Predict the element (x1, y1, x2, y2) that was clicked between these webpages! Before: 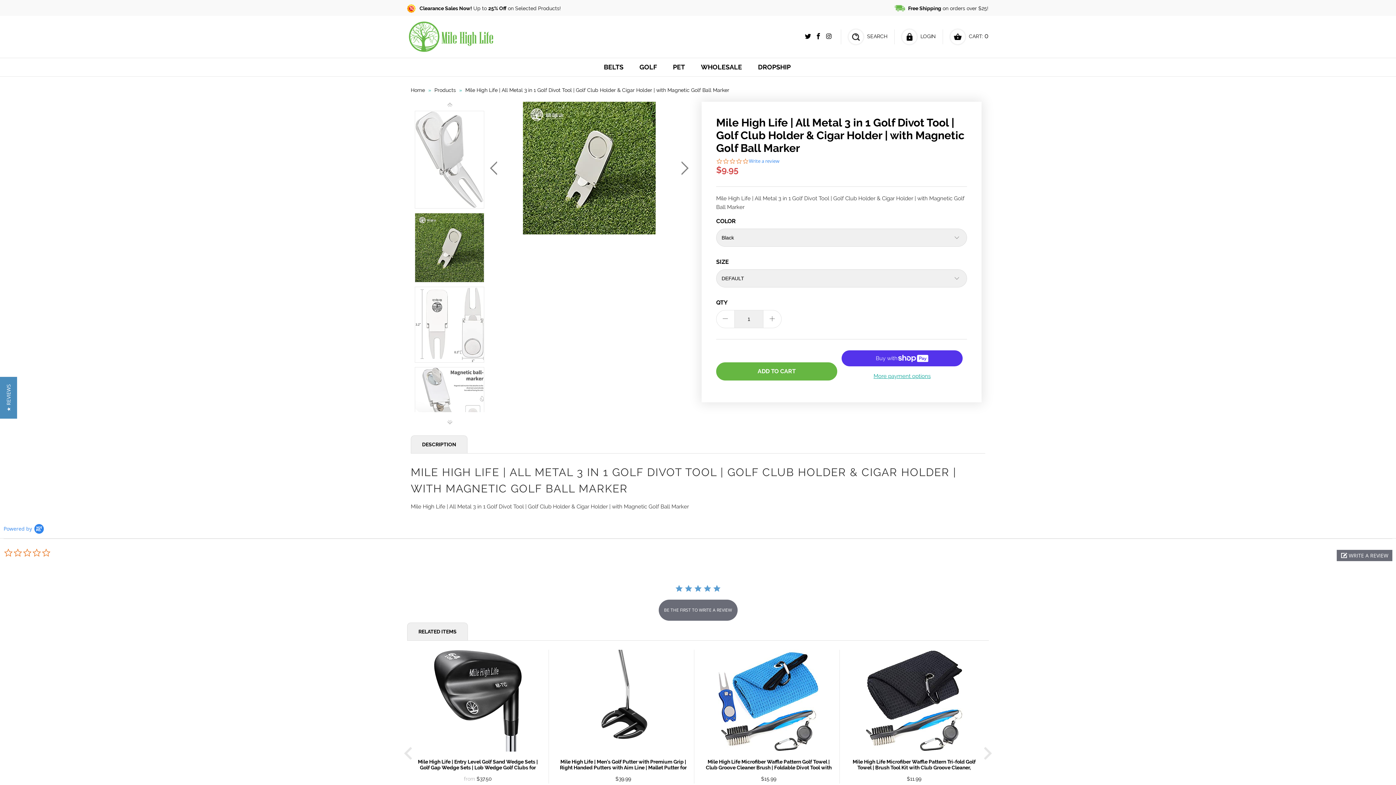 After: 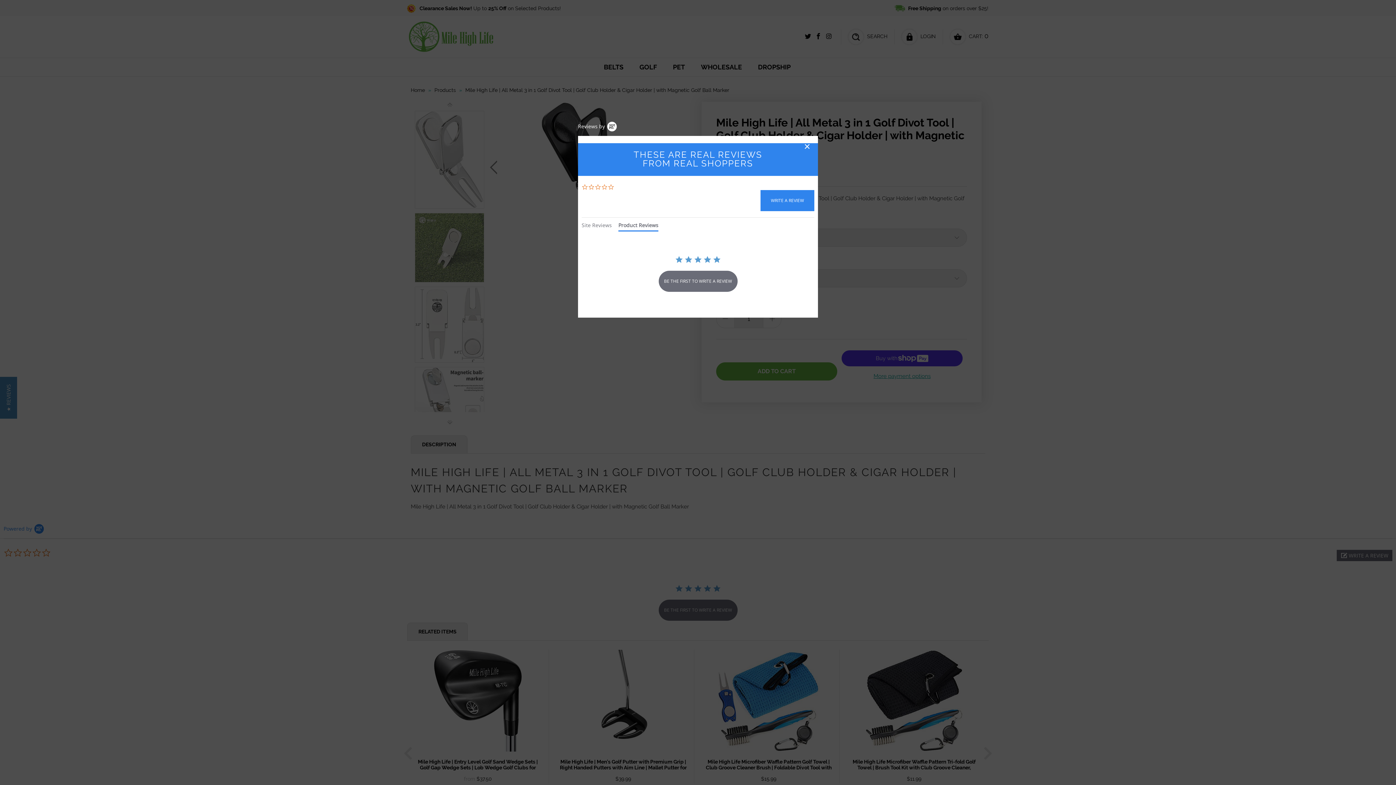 Action: bbox: (0, 377, 17, 418) label: ★ REVIEWS